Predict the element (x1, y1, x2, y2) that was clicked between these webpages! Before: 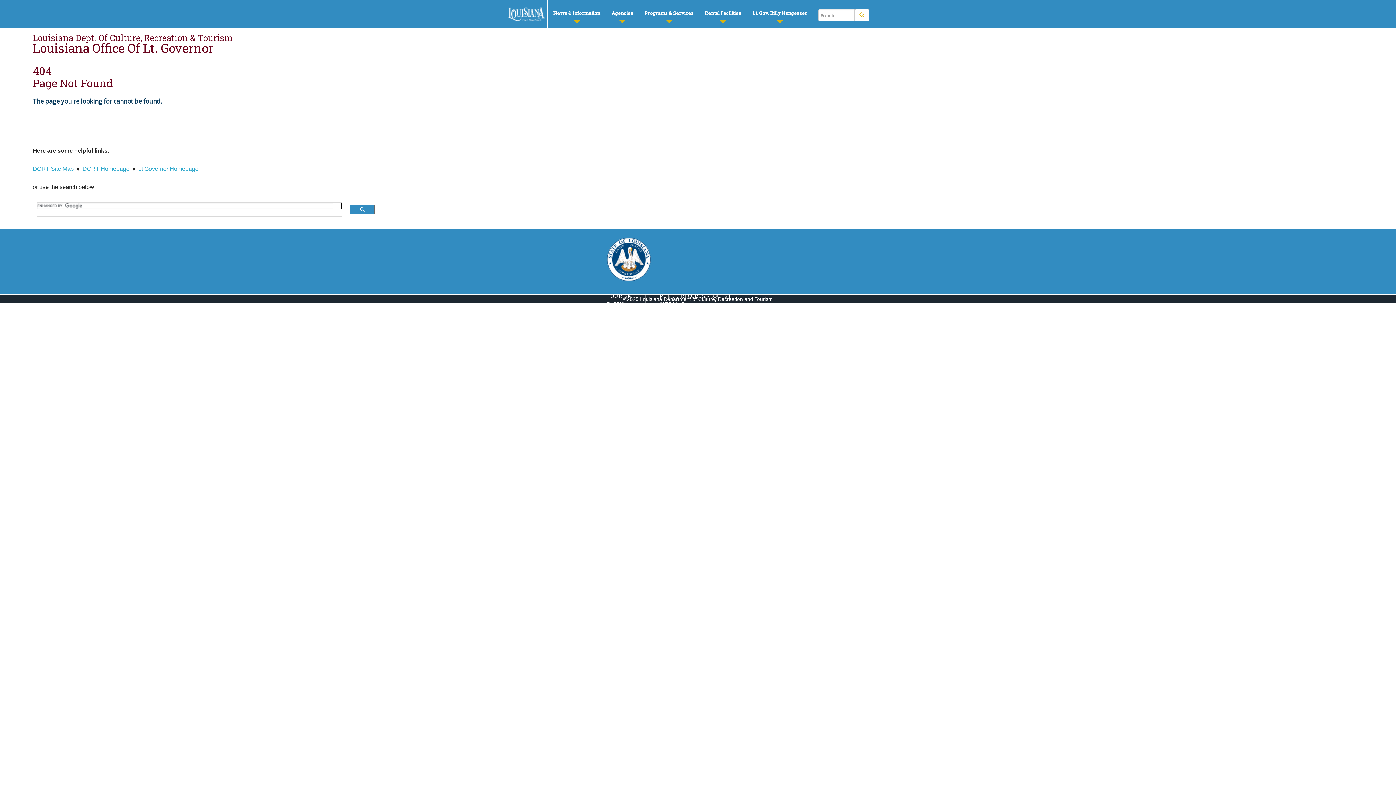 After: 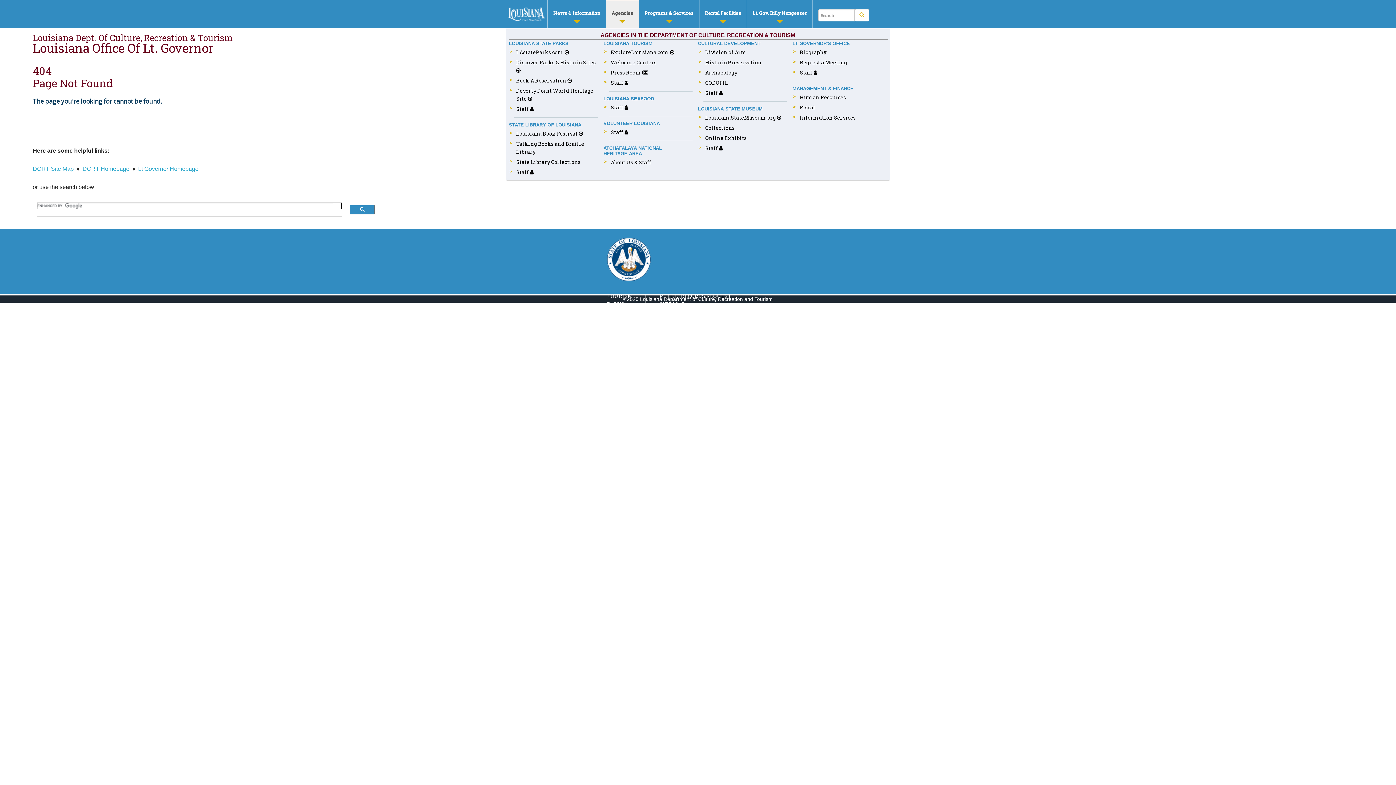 Action: label: Agencies bbox: (605, 0, 638, 28)